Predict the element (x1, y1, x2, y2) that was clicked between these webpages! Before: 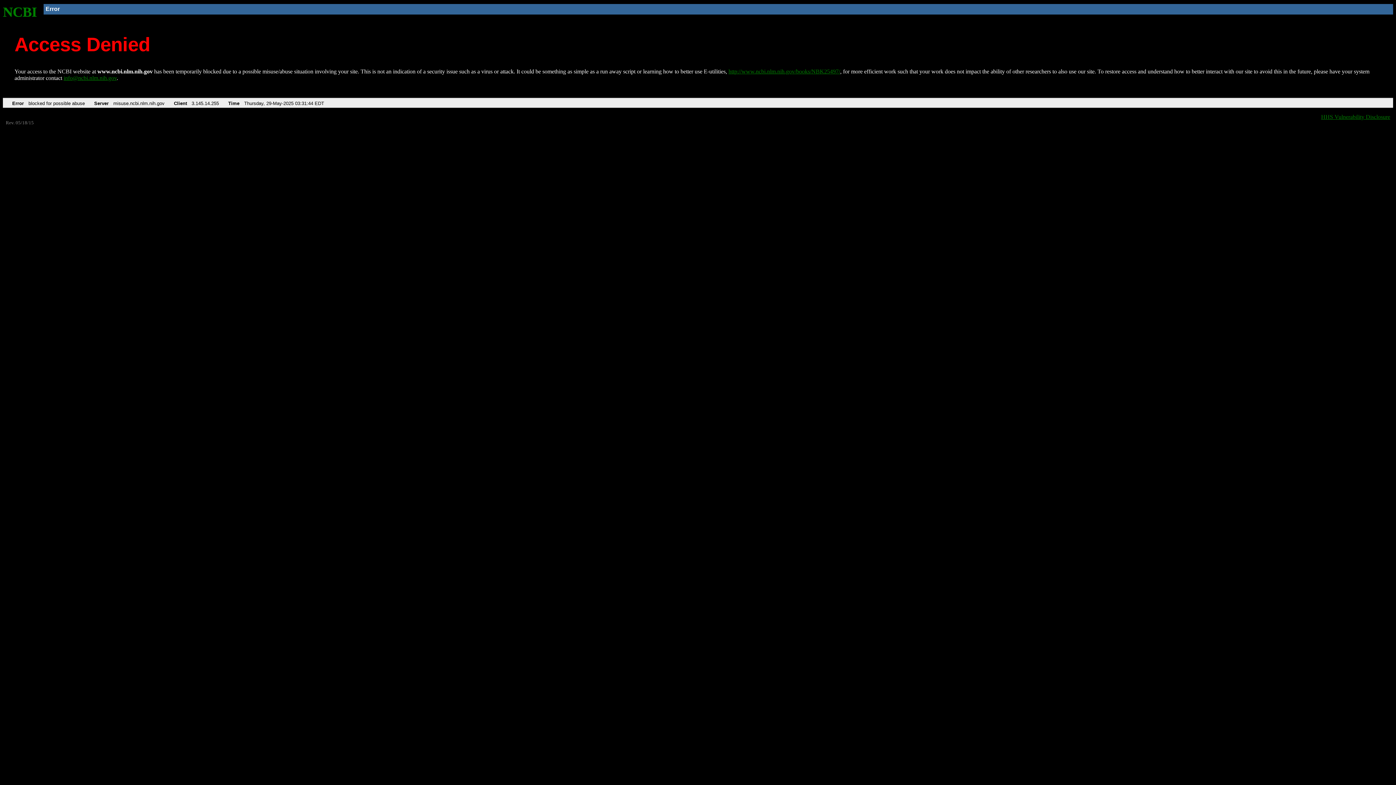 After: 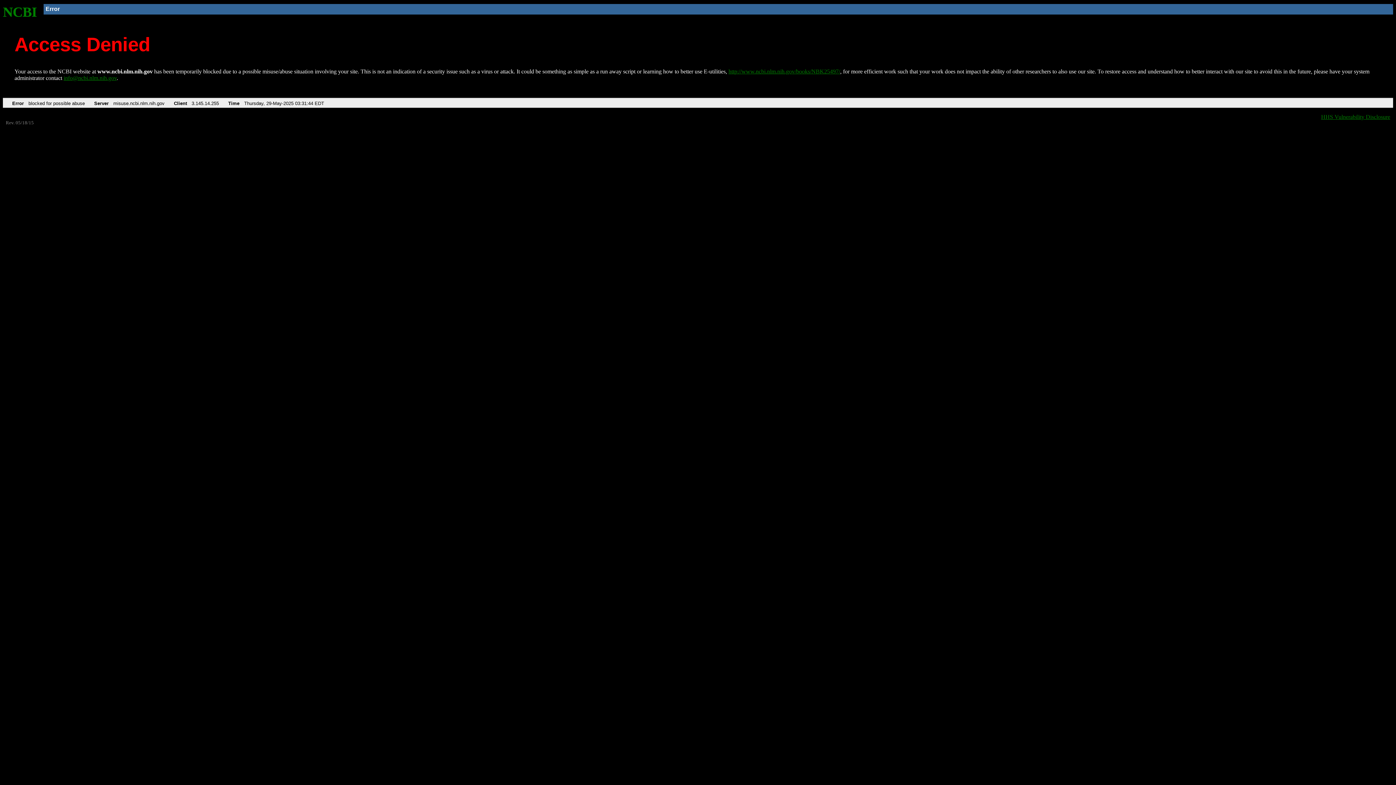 Action: label: info@ncbi.nlm.nih.gov bbox: (63, 75, 116, 81)